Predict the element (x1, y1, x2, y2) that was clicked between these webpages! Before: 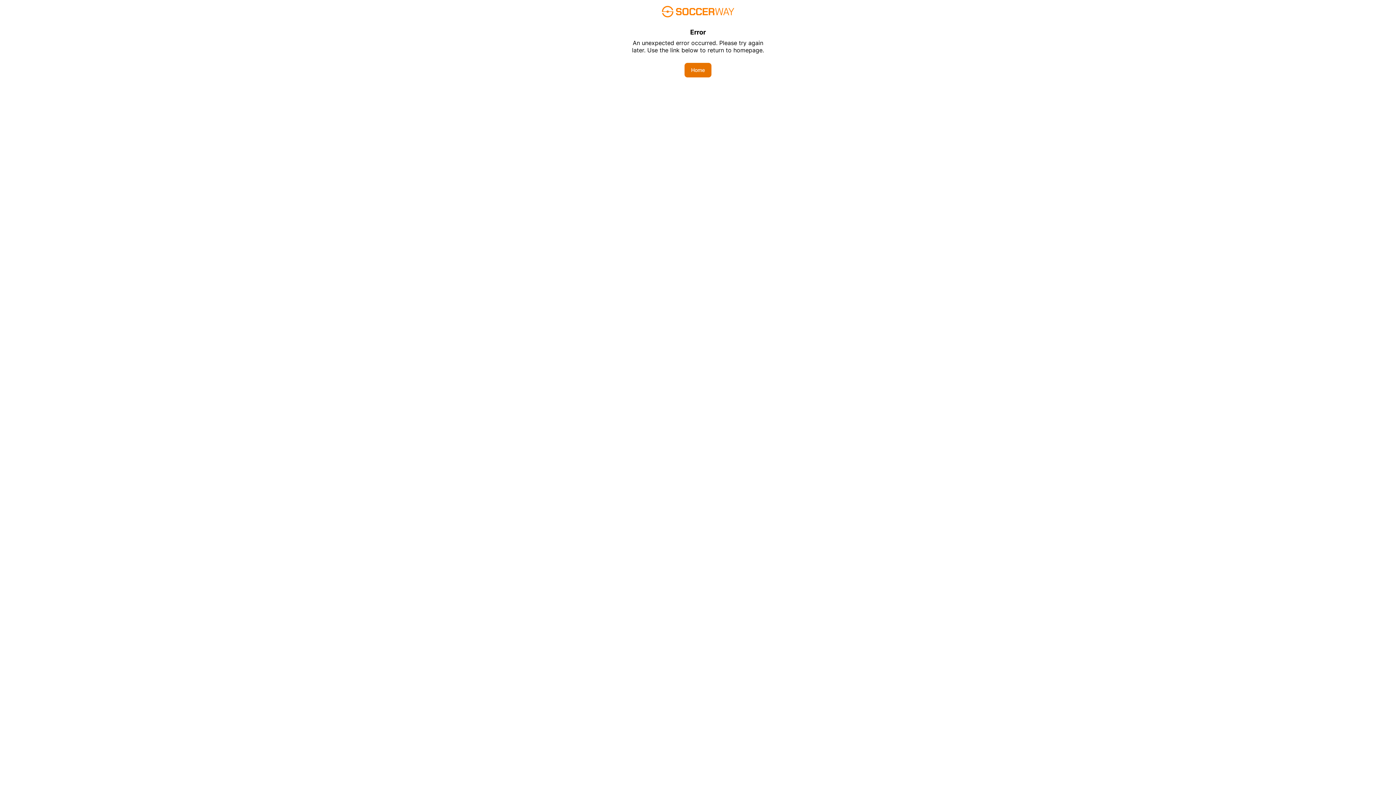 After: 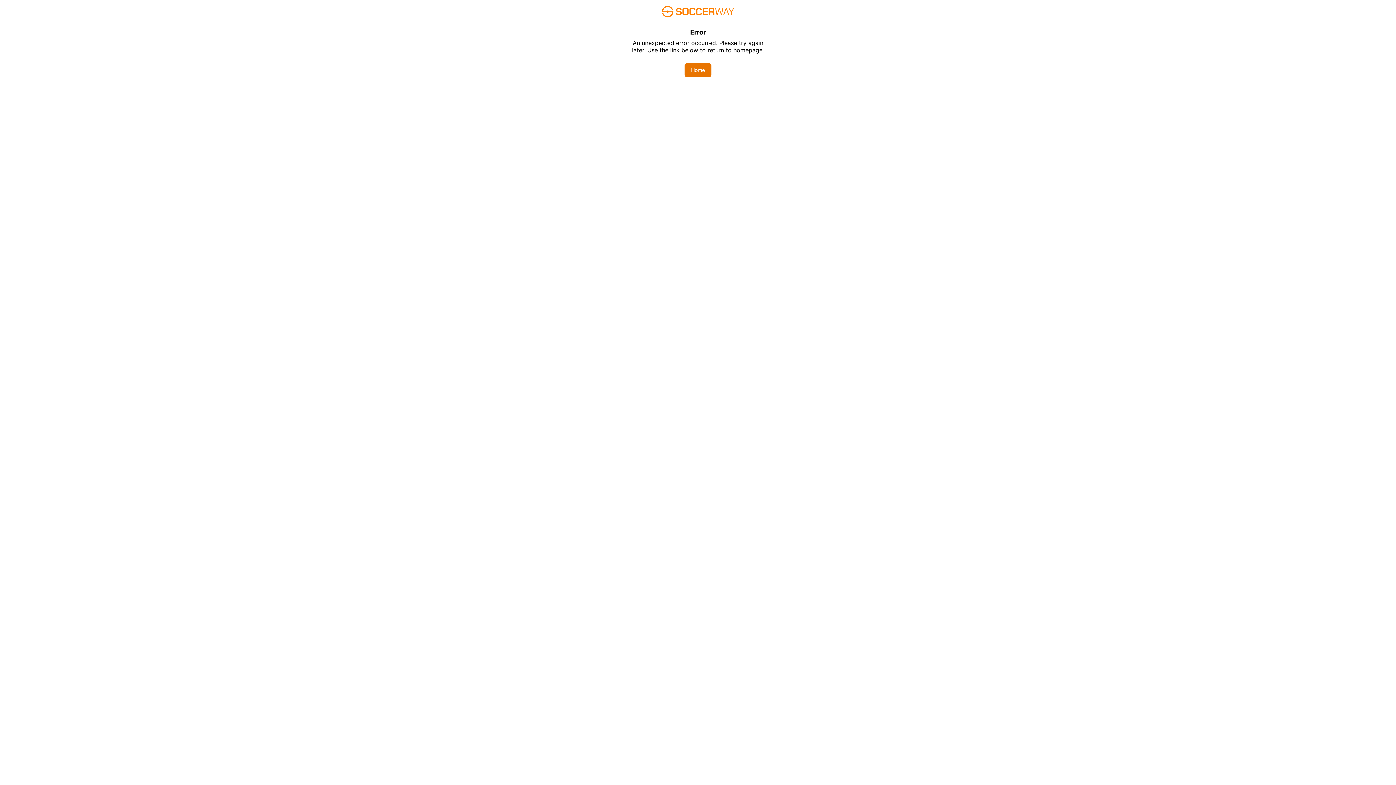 Action: bbox: (684, 62, 711, 77) label: Home